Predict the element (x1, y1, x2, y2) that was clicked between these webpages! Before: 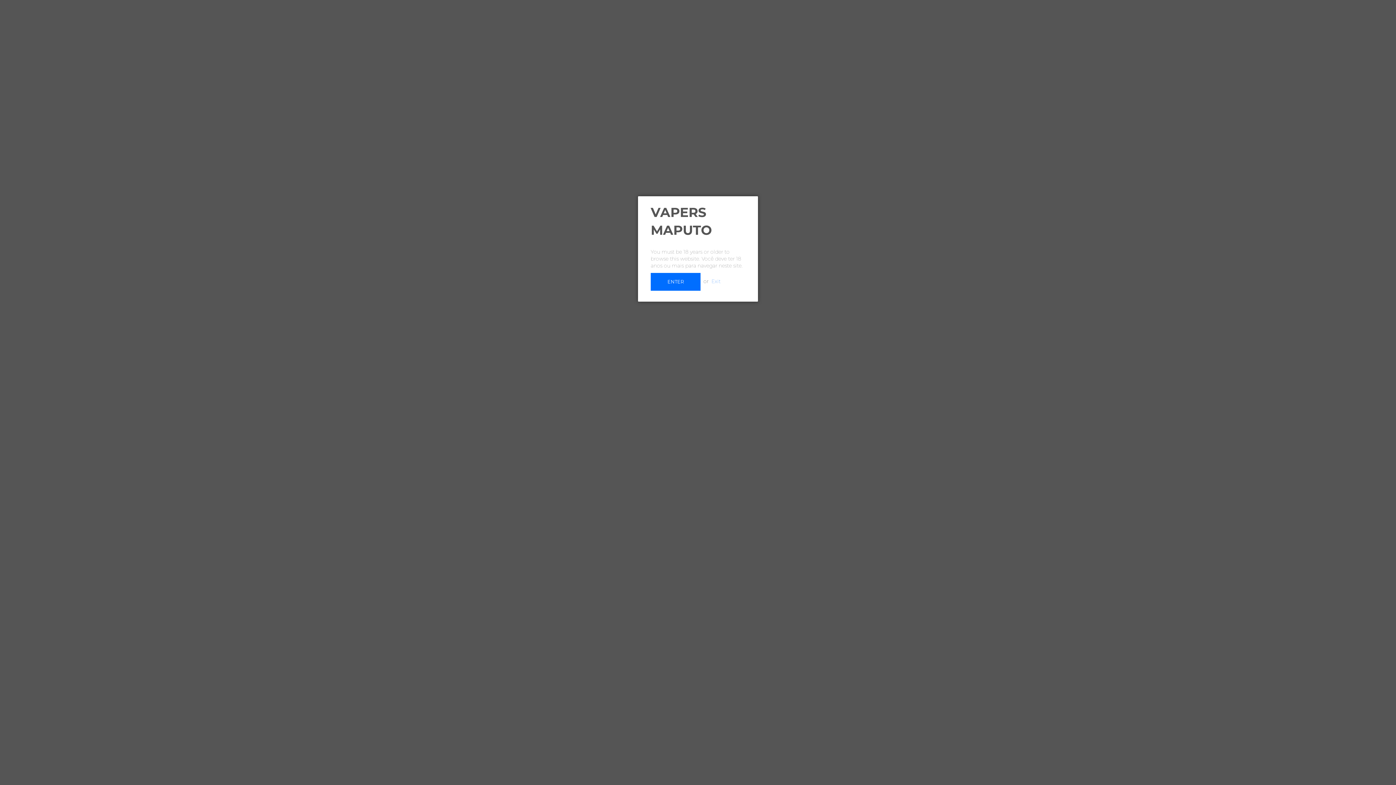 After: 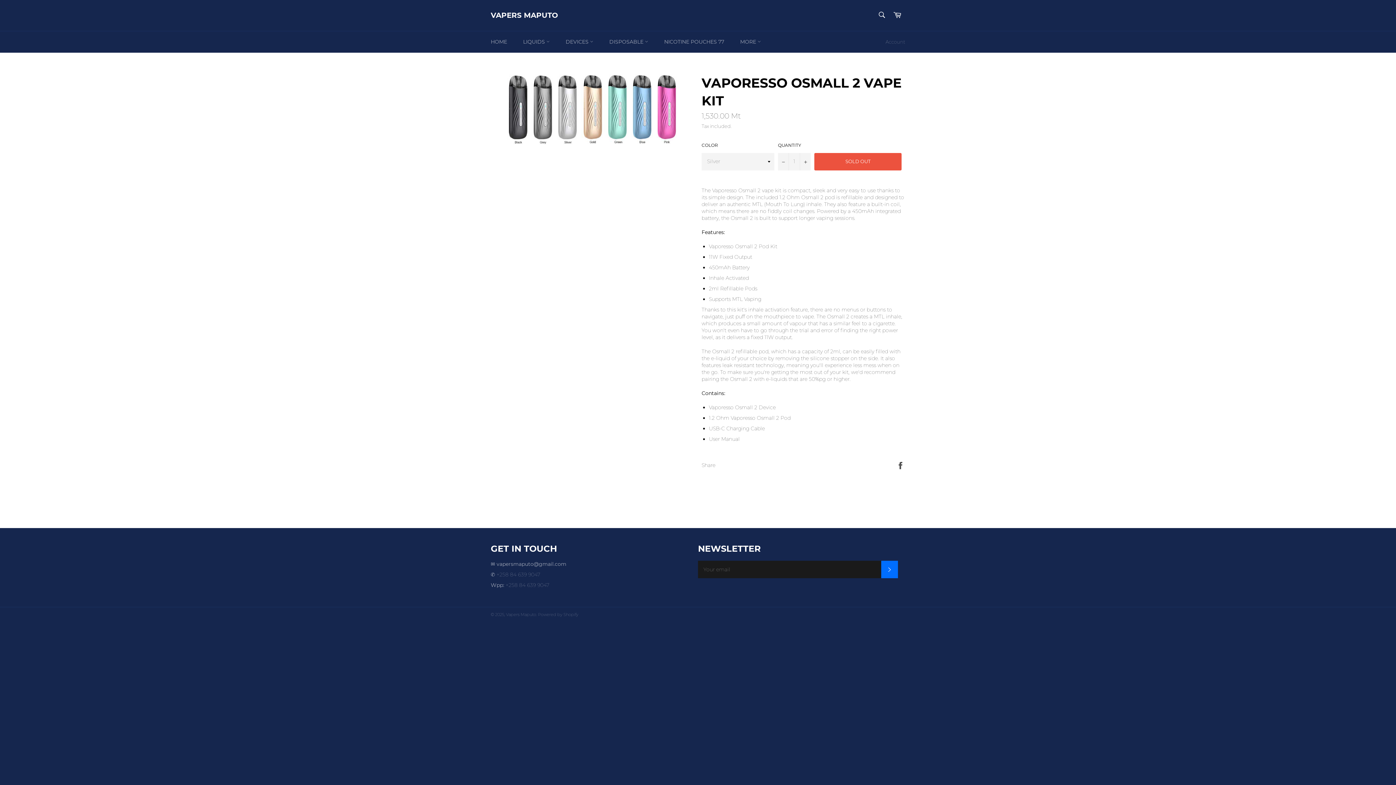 Action: bbox: (650, 272, 700, 290) label: ENTER